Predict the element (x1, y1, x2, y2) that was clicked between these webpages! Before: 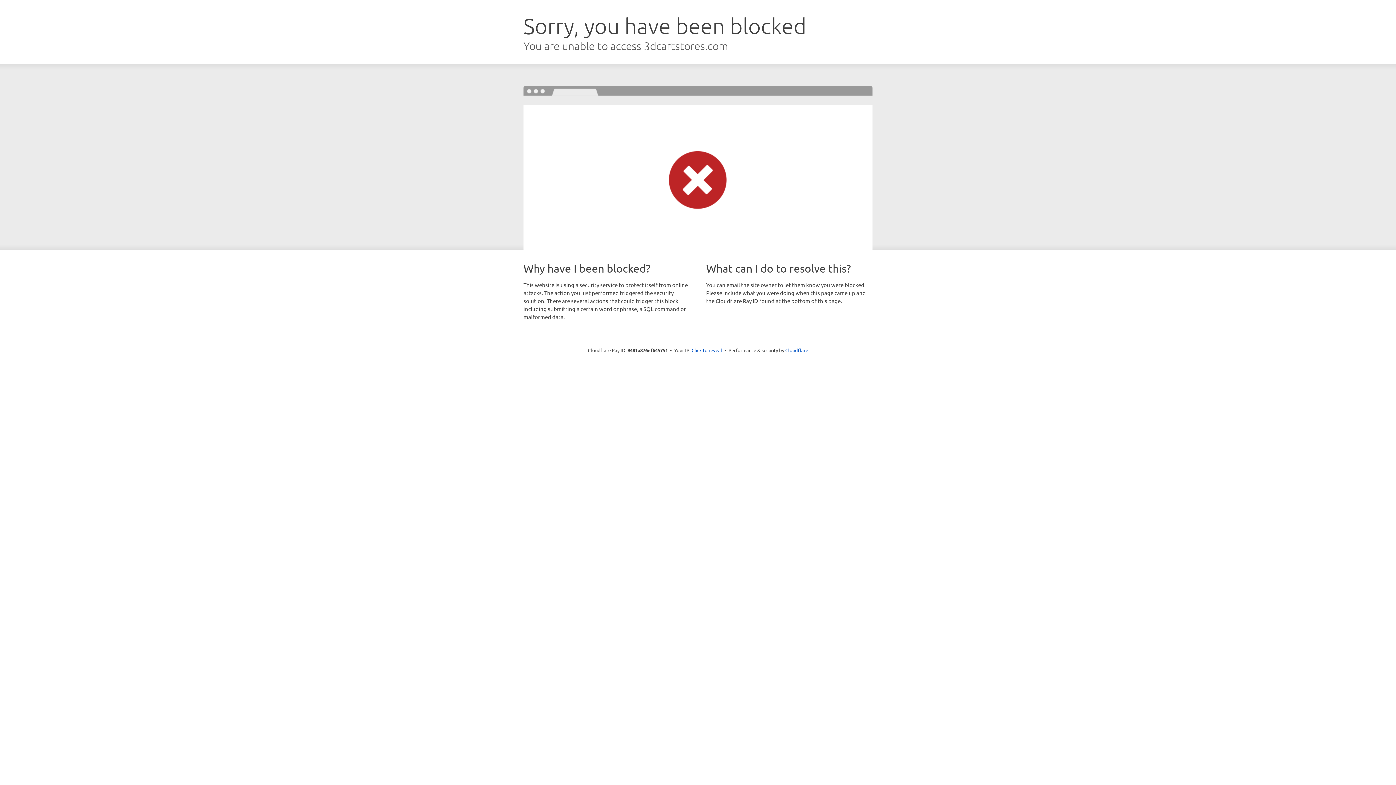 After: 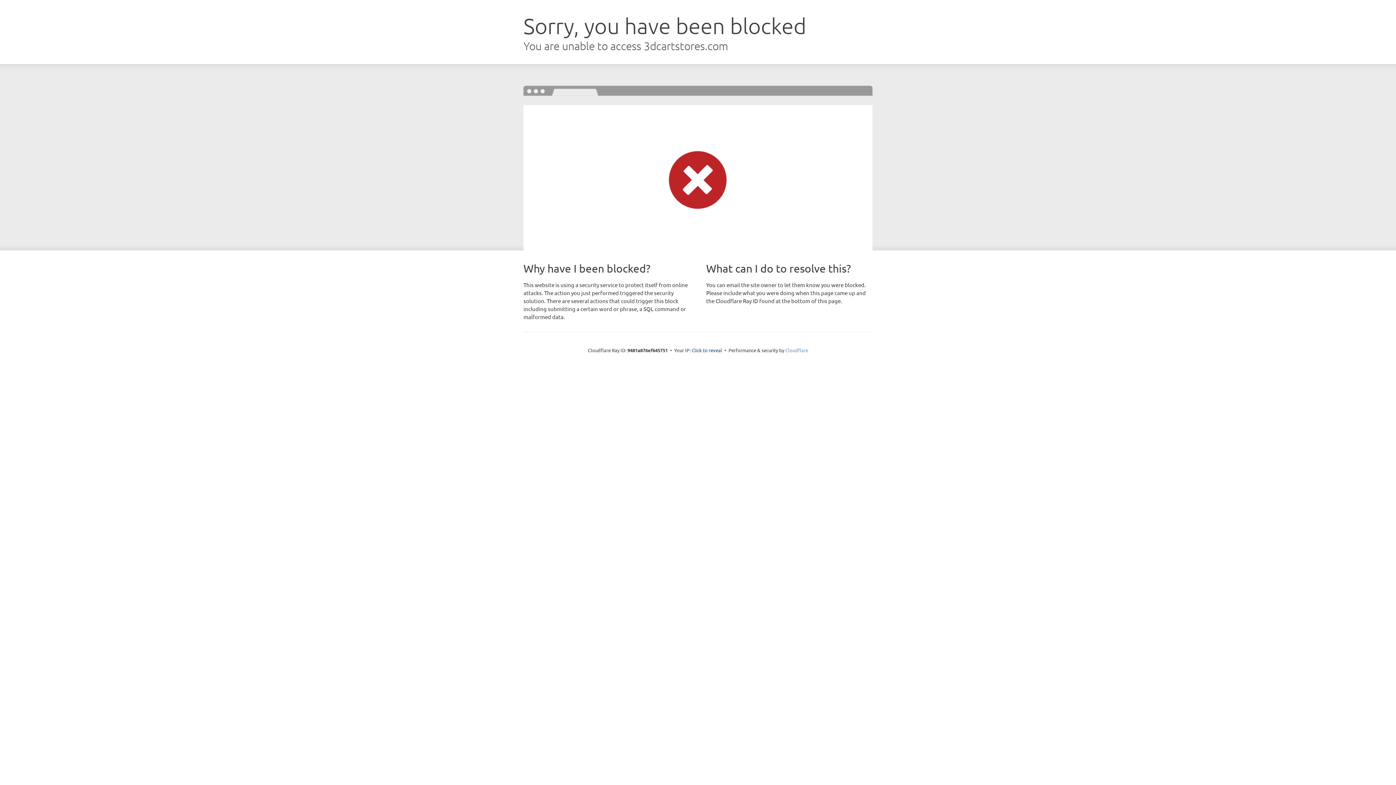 Action: bbox: (785, 347, 808, 353) label: Cloudflare